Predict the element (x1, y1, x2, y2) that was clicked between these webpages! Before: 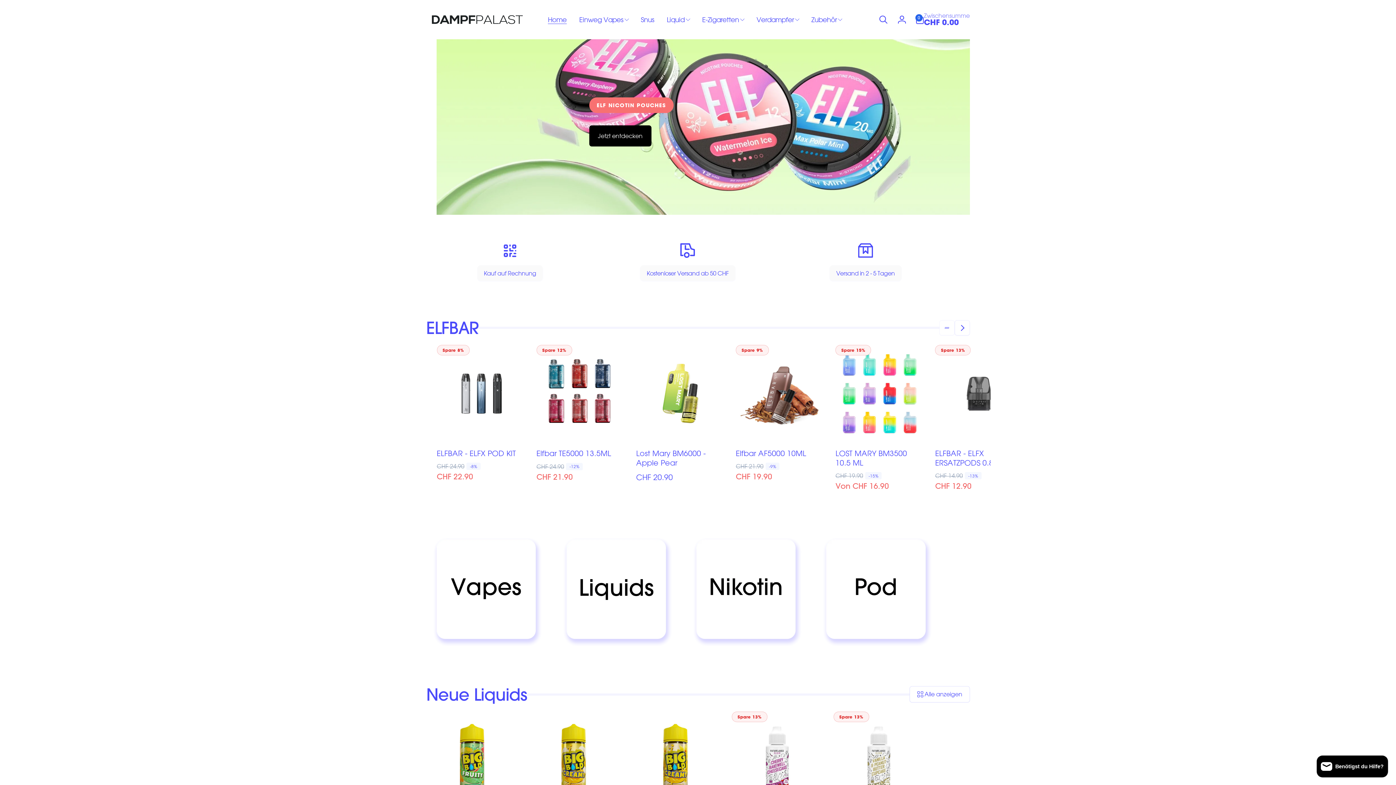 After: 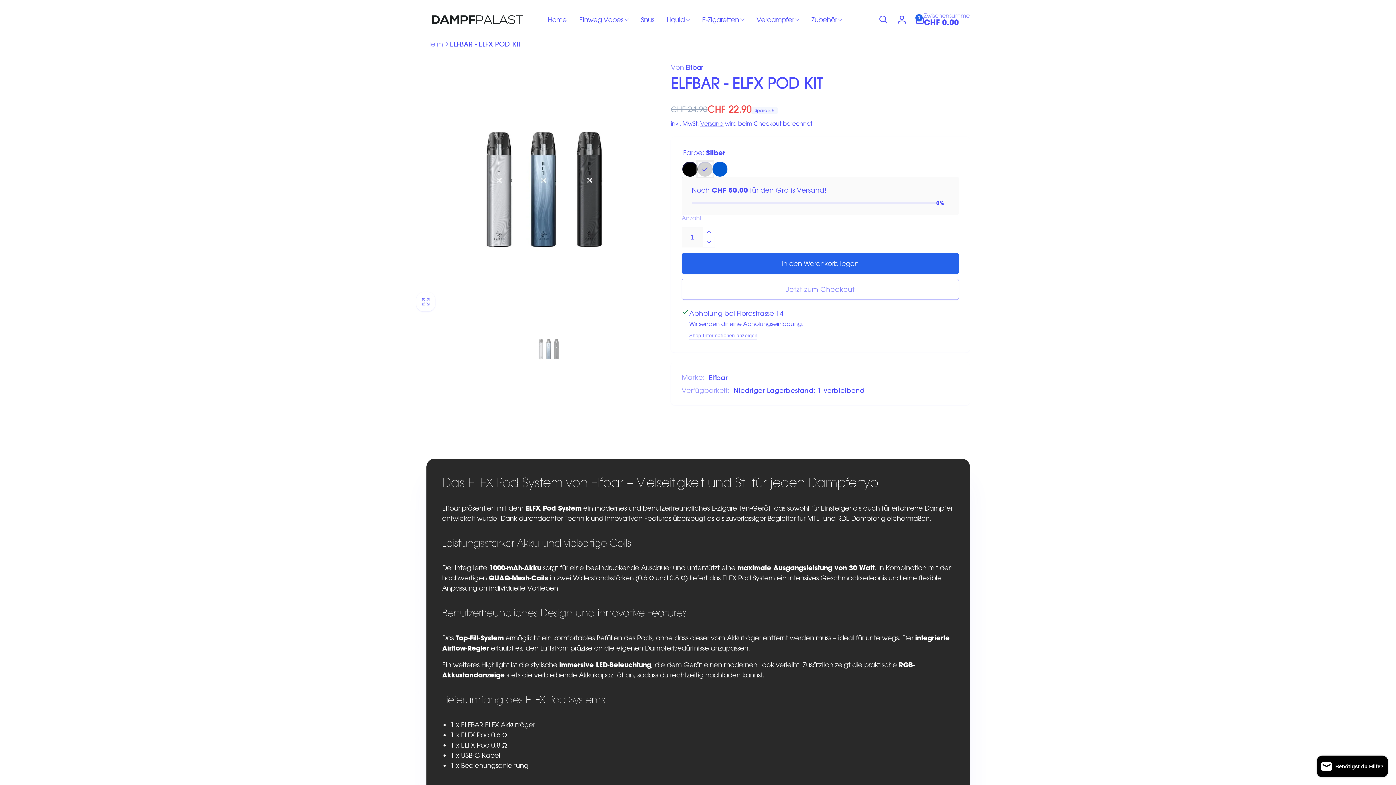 Action: bbox: (436, 448, 525, 458) label: ELFBAR - ELFX POD KIT